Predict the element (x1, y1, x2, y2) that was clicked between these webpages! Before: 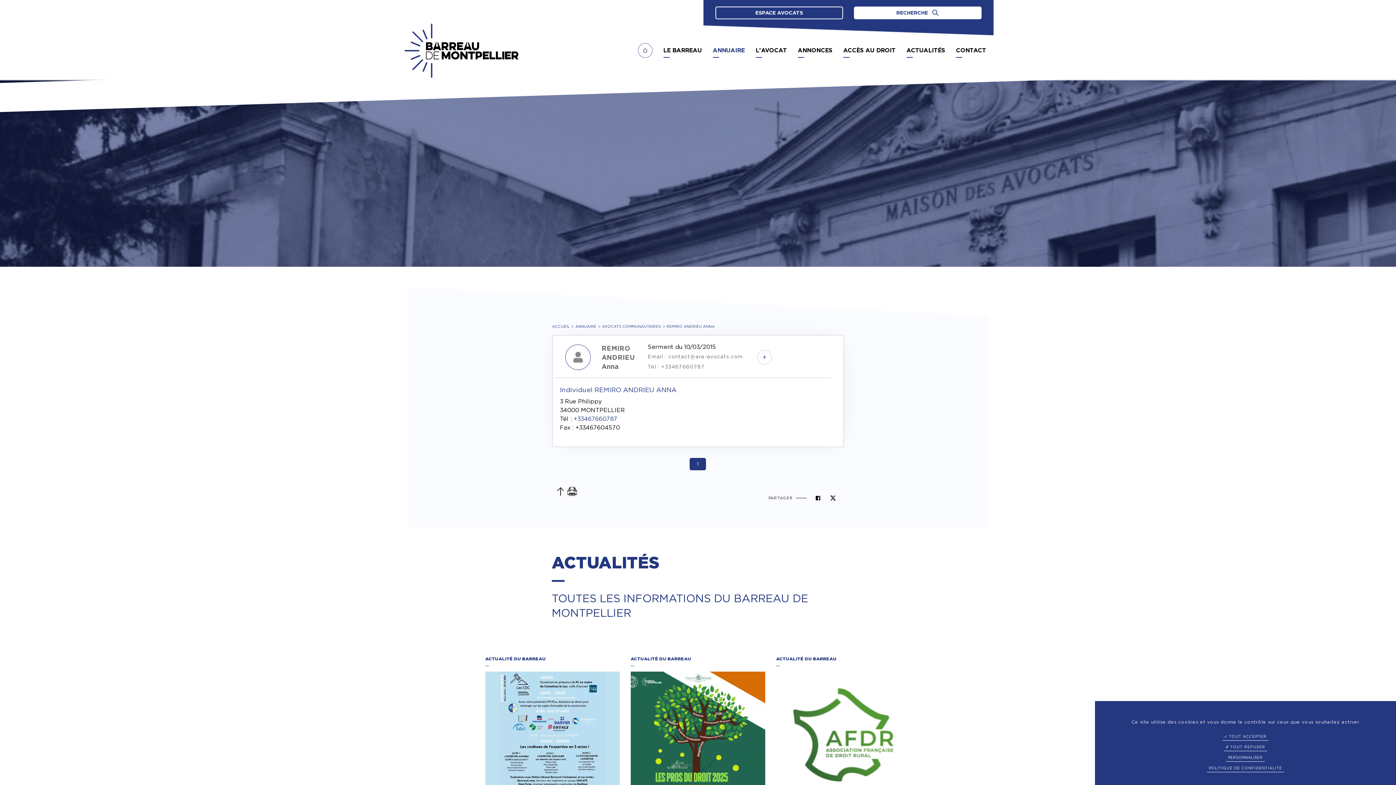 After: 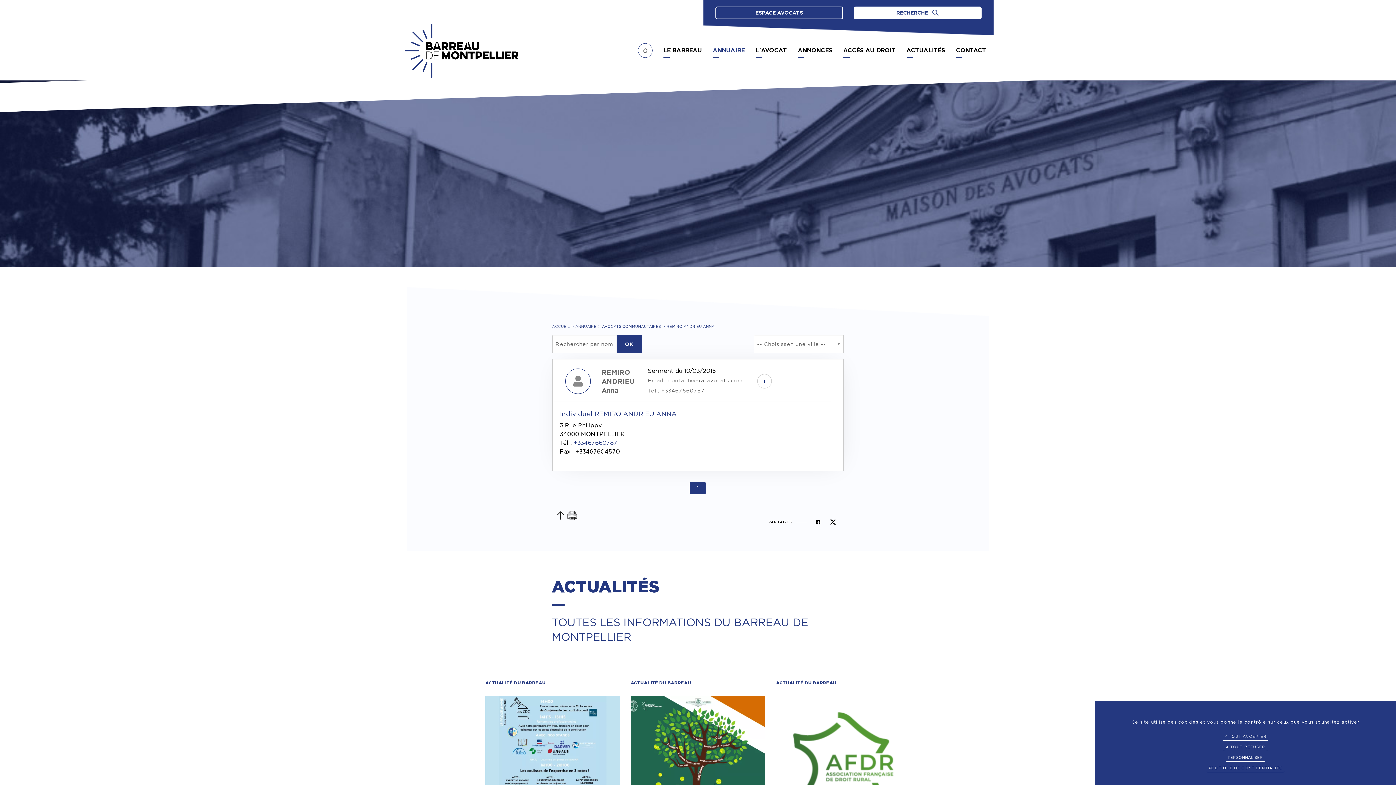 Action: bbox: (552, 483, 568, 500) label: Haut de page